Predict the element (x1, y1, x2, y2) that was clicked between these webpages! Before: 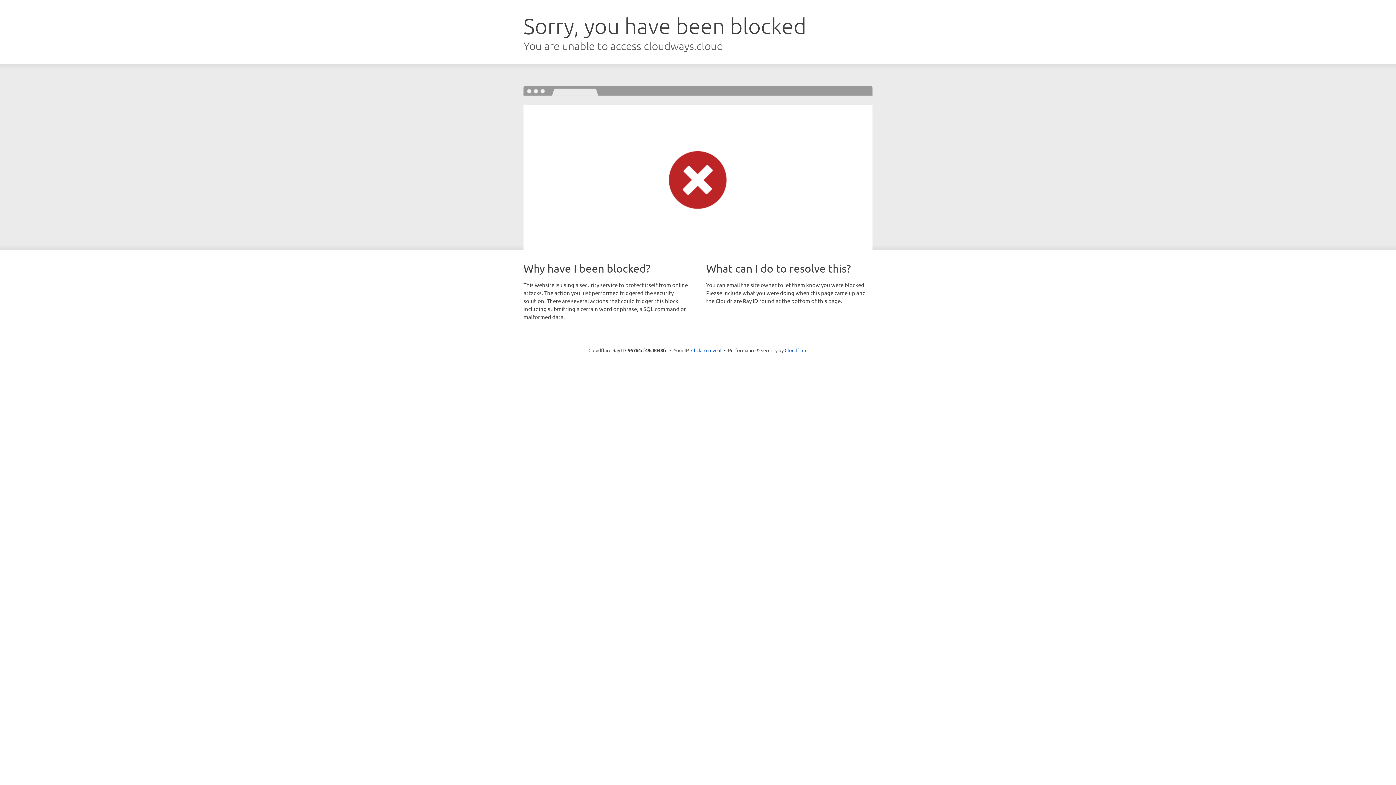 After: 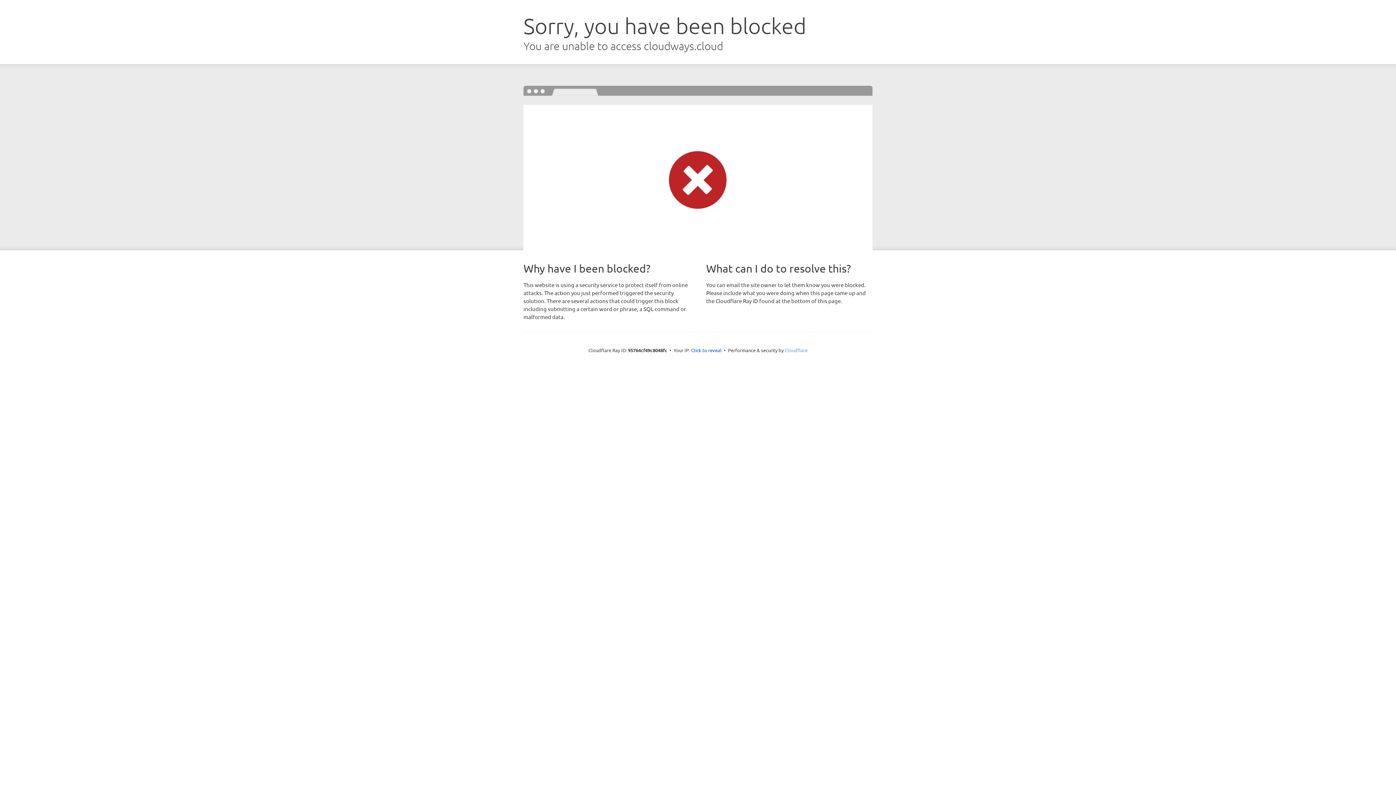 Action: bbox: (784, 347, 807, 353) label: Cloudflare